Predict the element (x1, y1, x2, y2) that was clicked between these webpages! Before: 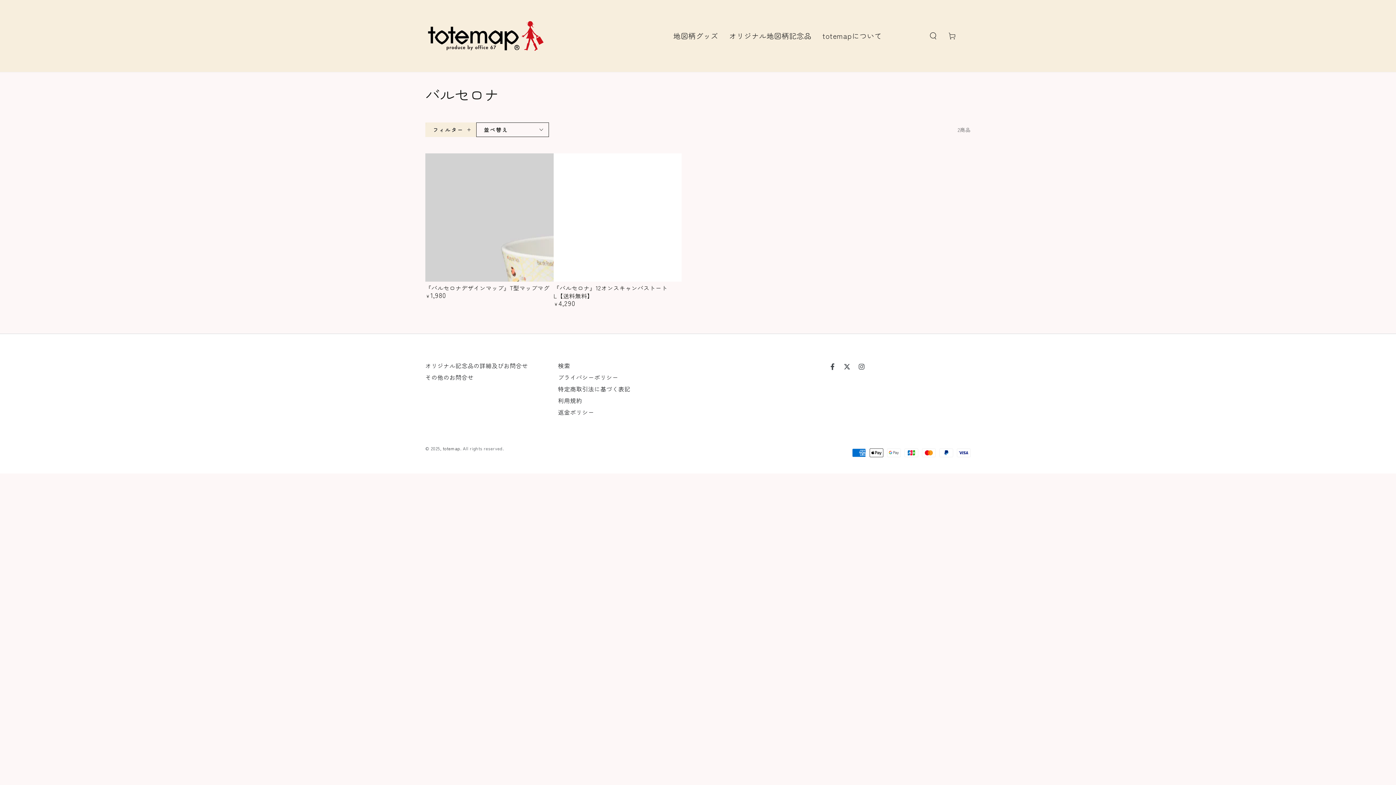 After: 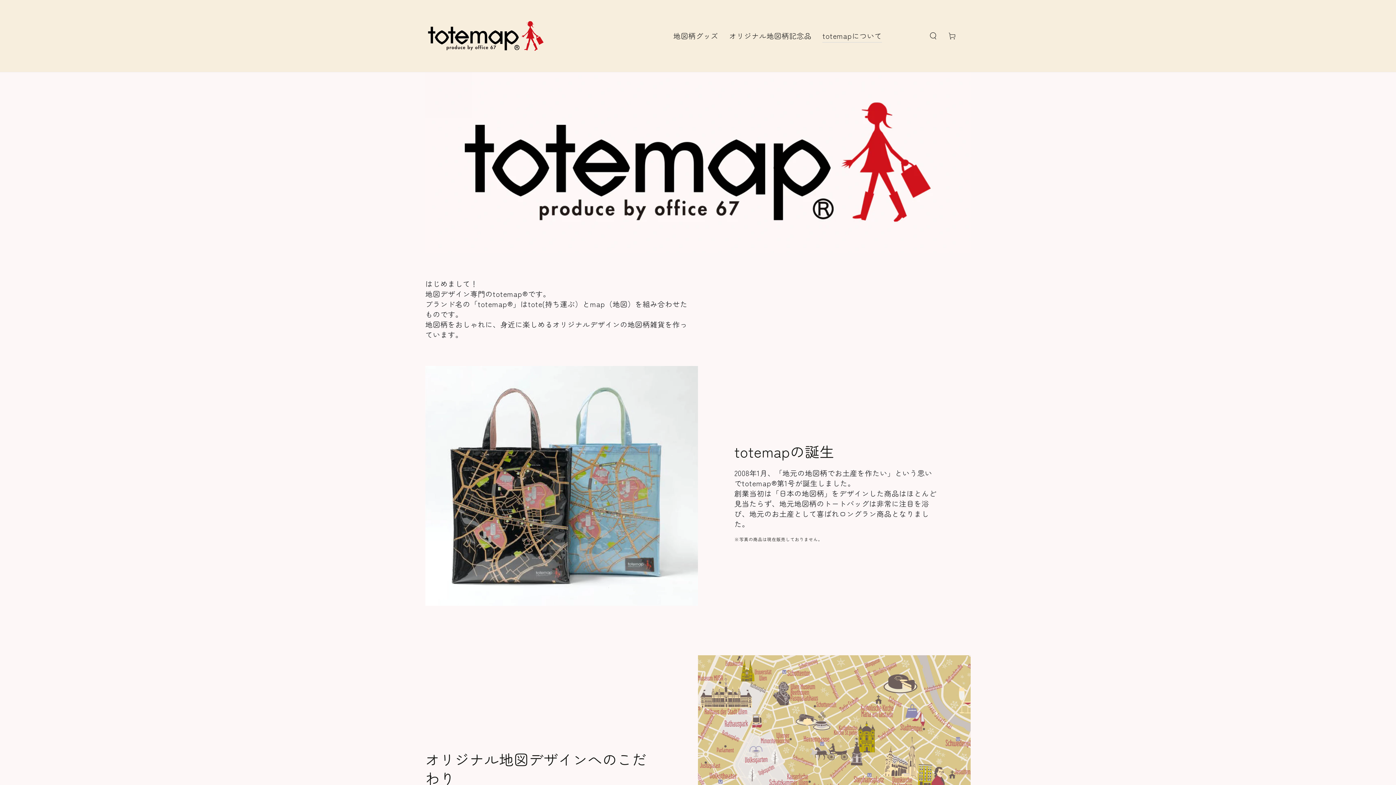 Action: label: totemapについて bbox: (817, 25, 887, 46)